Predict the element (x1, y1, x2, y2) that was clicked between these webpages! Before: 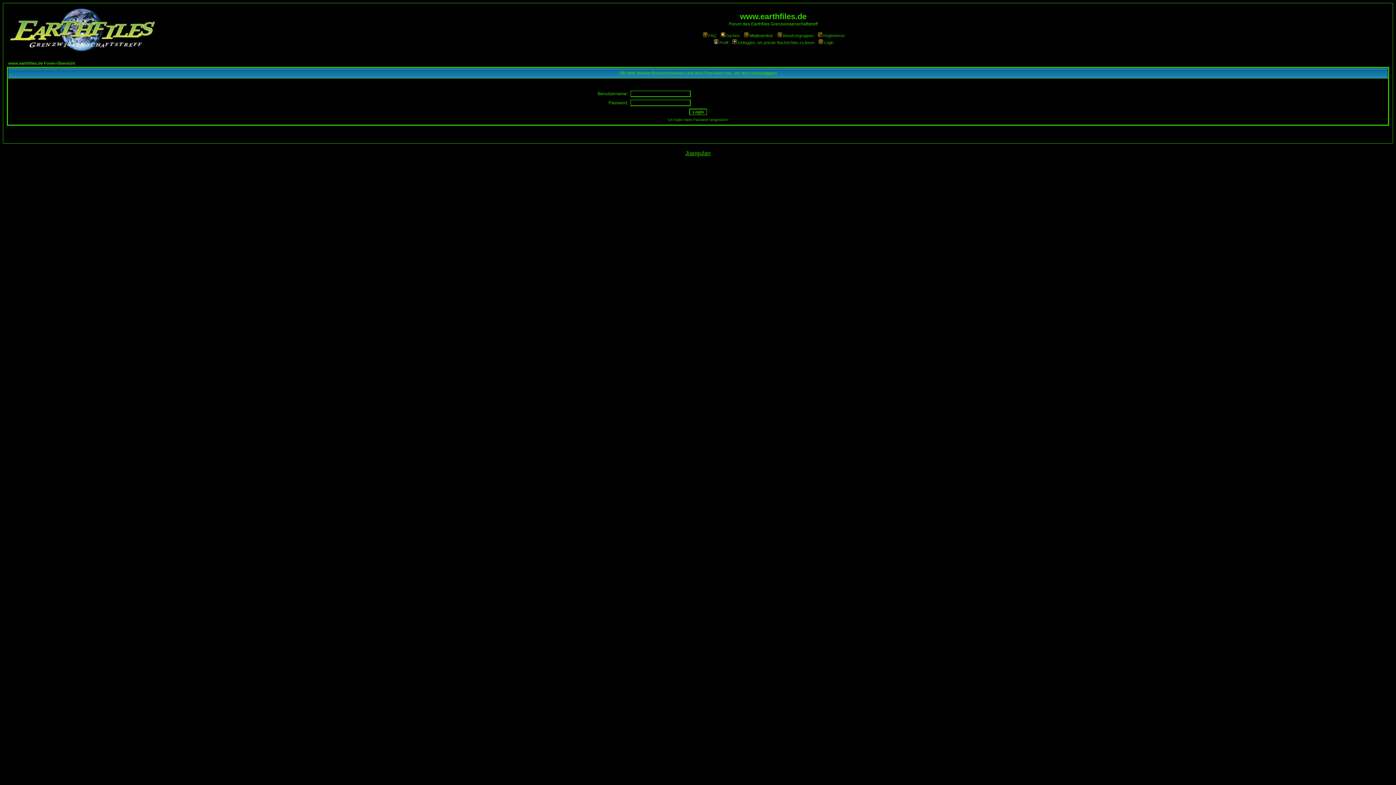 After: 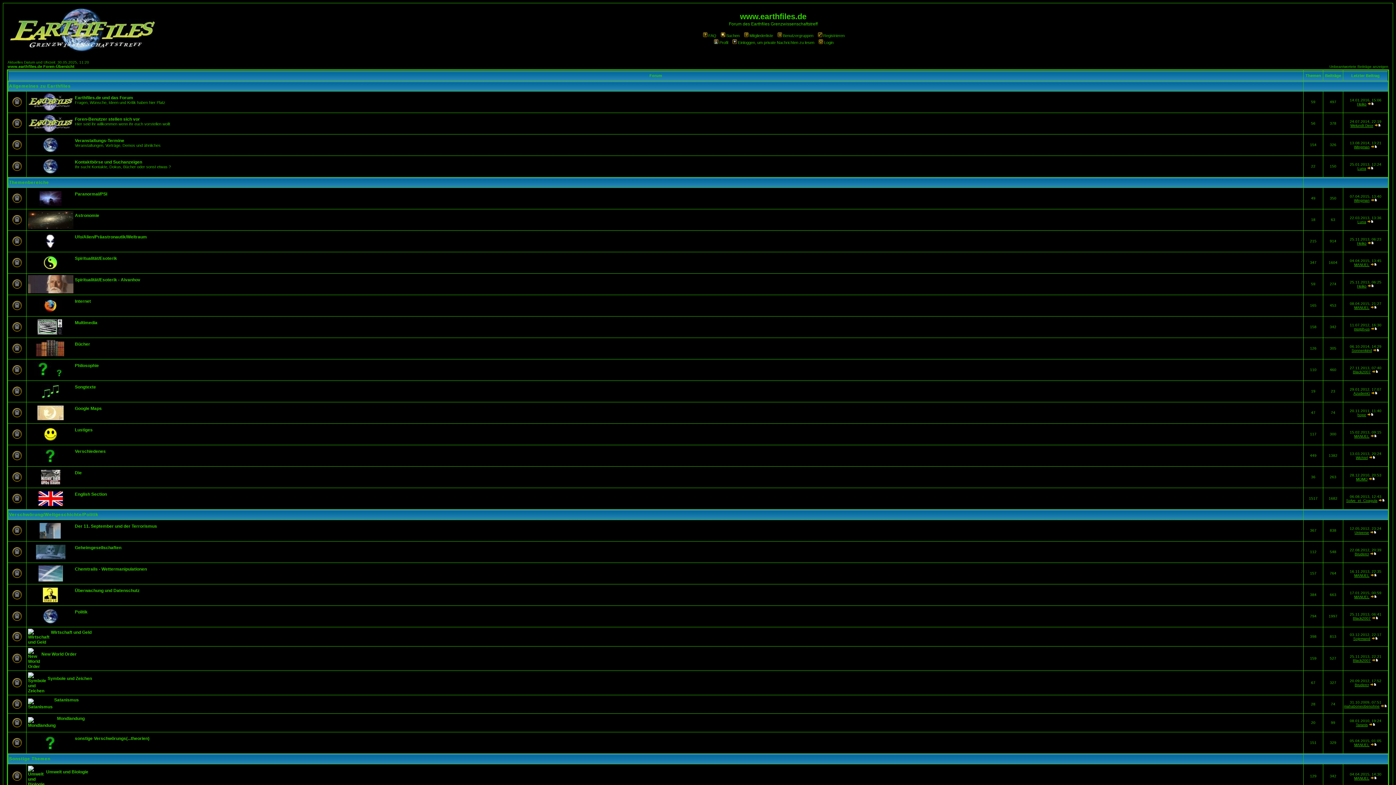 Action: bbox: (8, 61, 75, 65) label: www.earthfiles.de Foren-Übersicht